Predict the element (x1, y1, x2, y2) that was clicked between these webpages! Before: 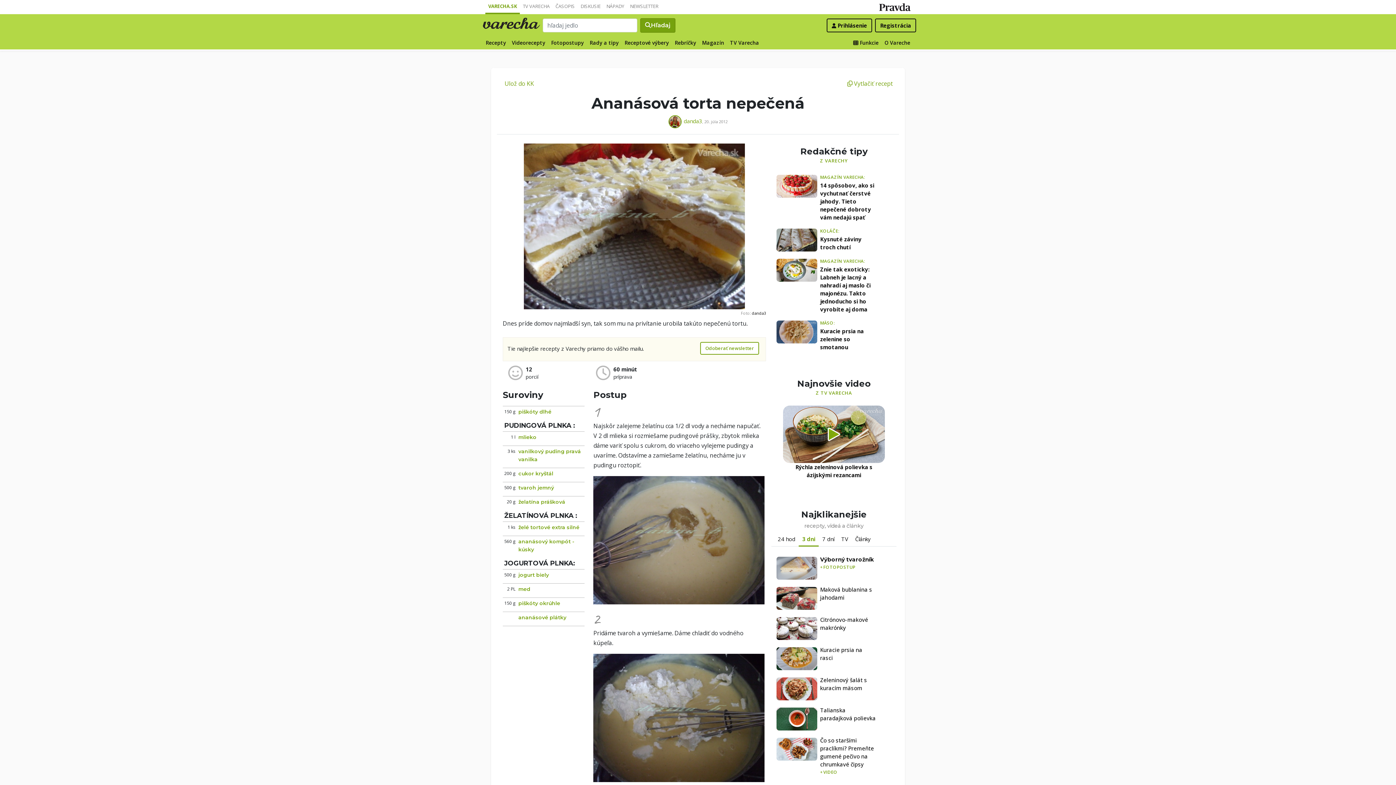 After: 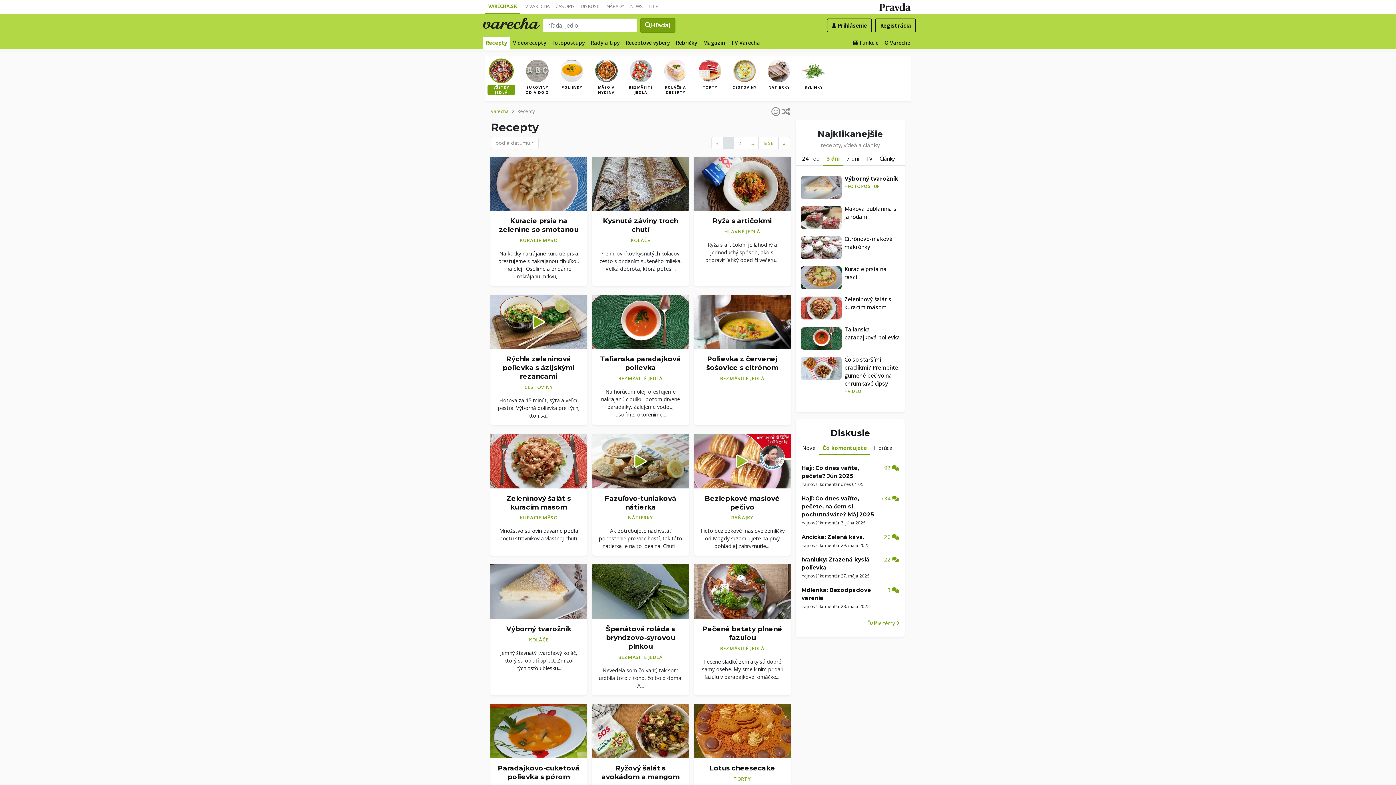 Action: label: Recepty bbox: (482, 36, 509, 49)